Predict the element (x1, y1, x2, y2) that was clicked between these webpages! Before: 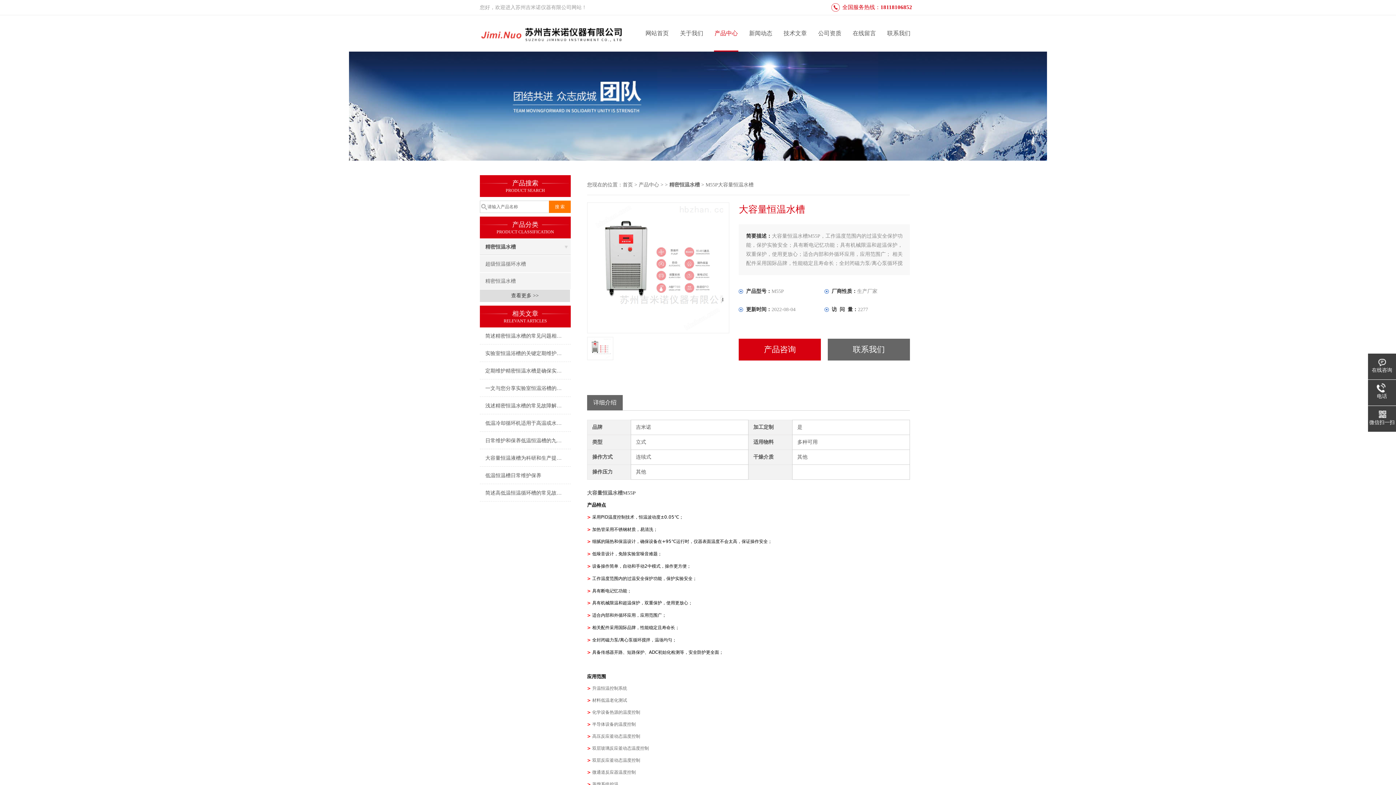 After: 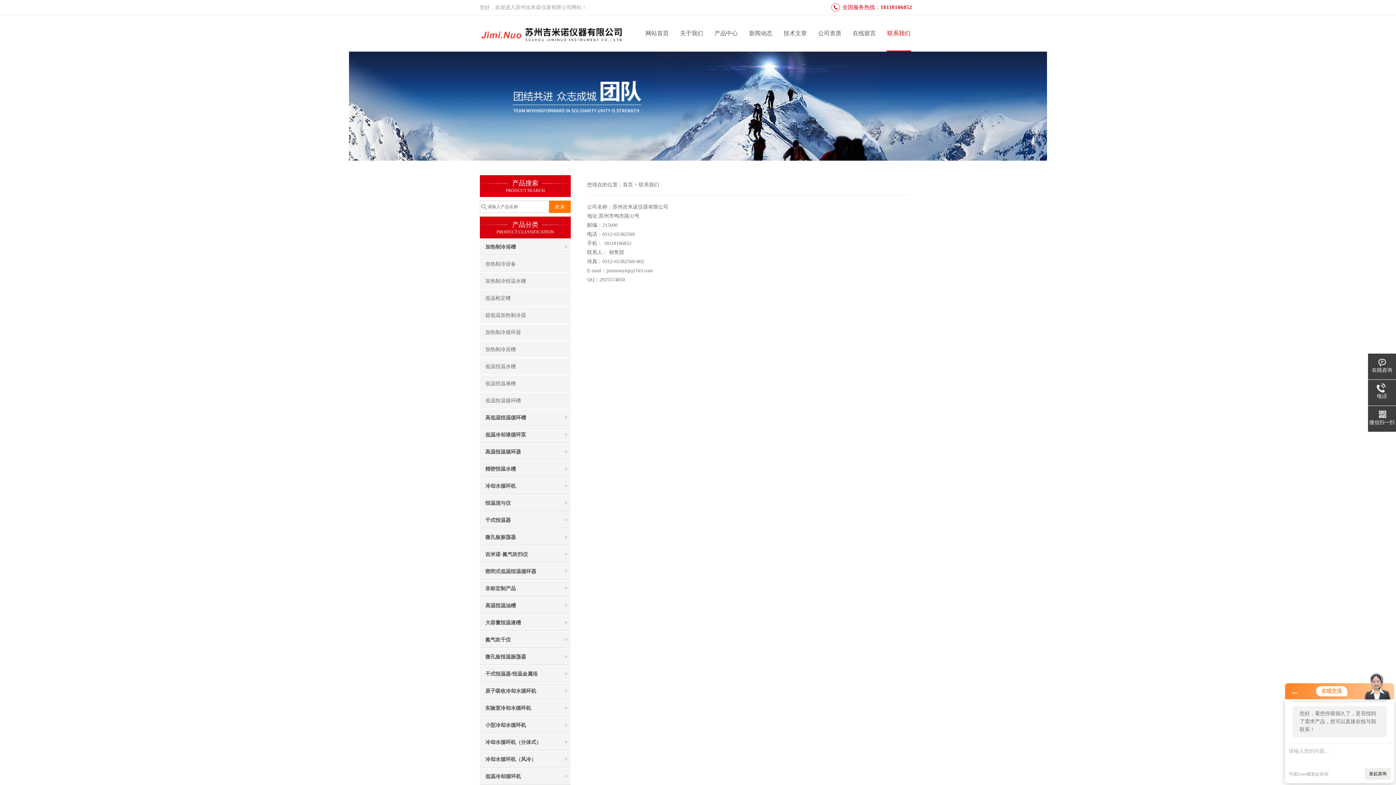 Action: label: 联系我们 bbox: (881, 15, 916, 51)